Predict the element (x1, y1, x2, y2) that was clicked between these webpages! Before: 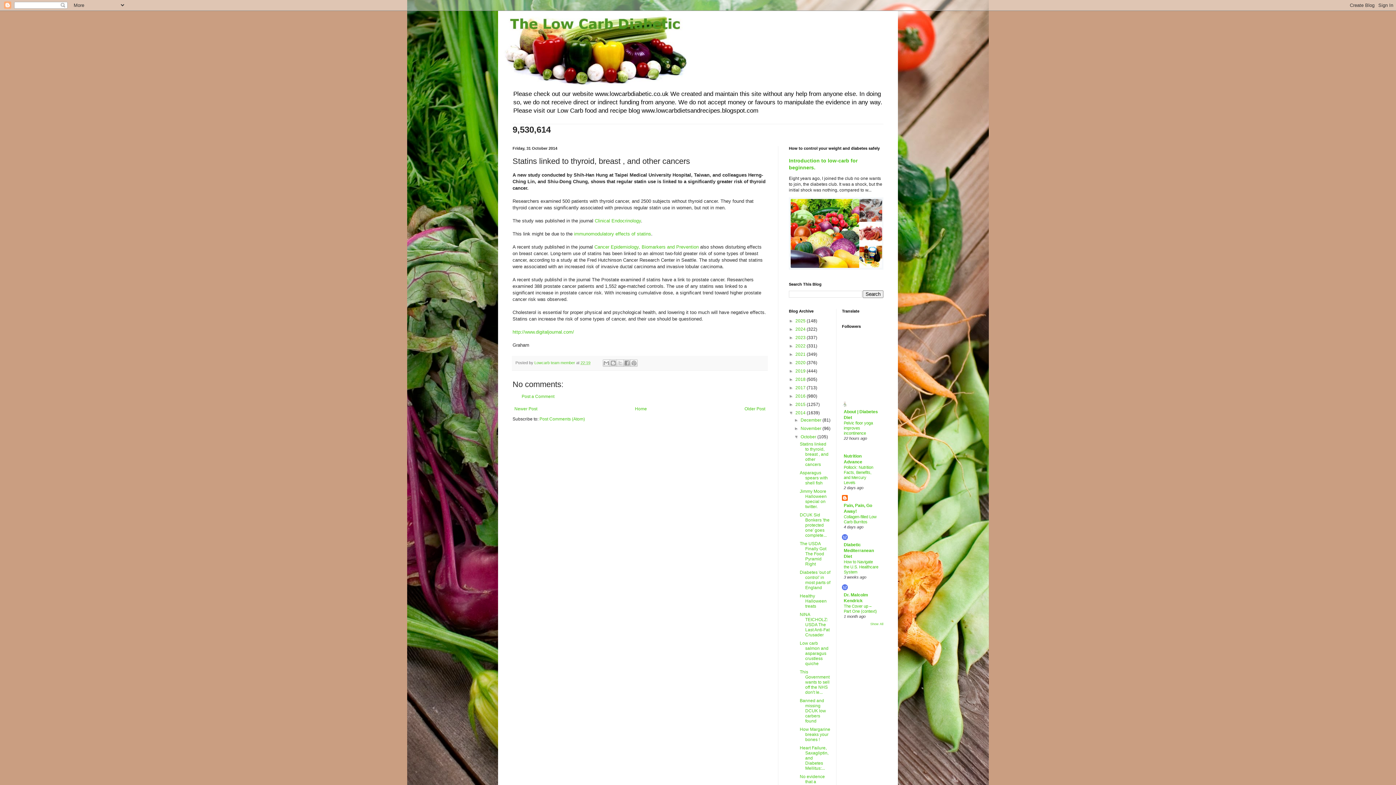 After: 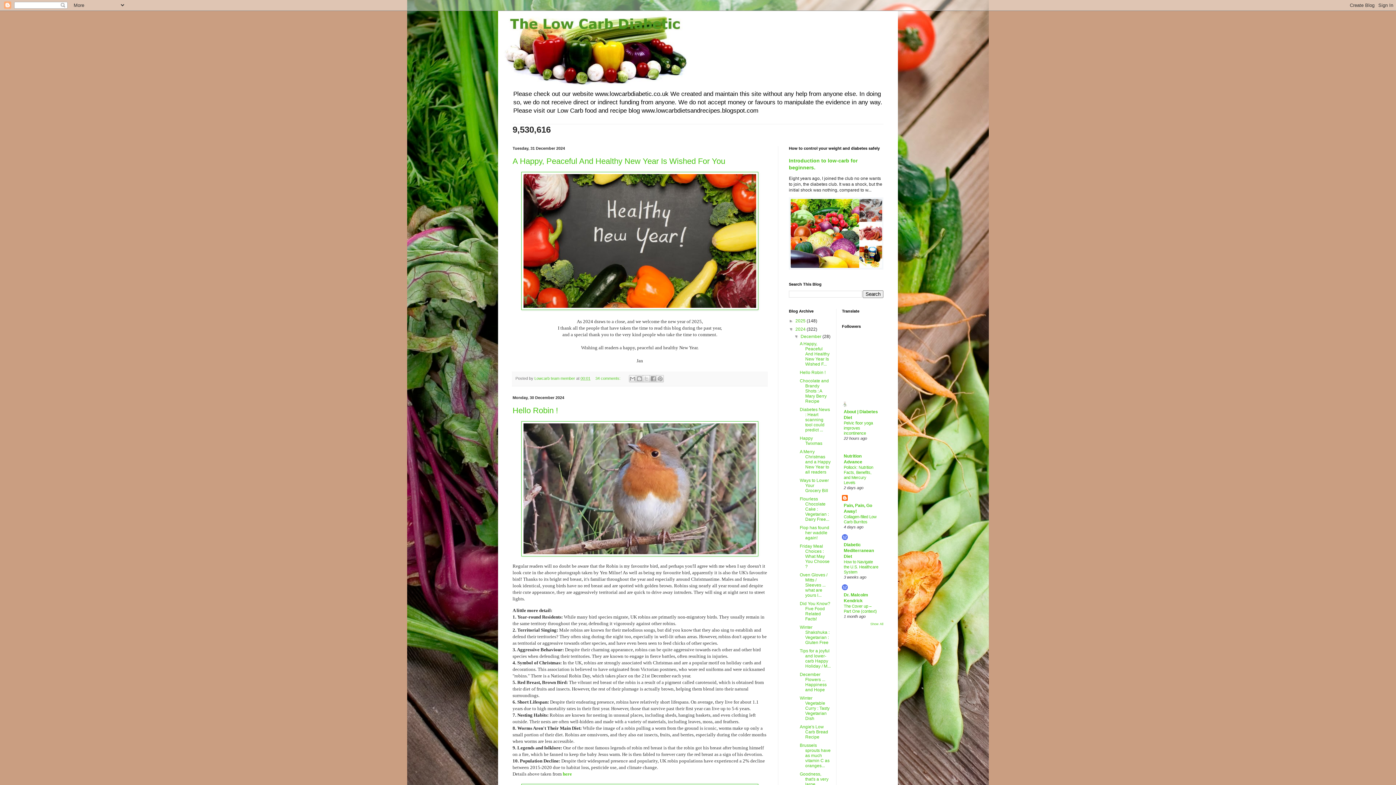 Action: bbox: (795, 326, 806, 331) label: 2024 